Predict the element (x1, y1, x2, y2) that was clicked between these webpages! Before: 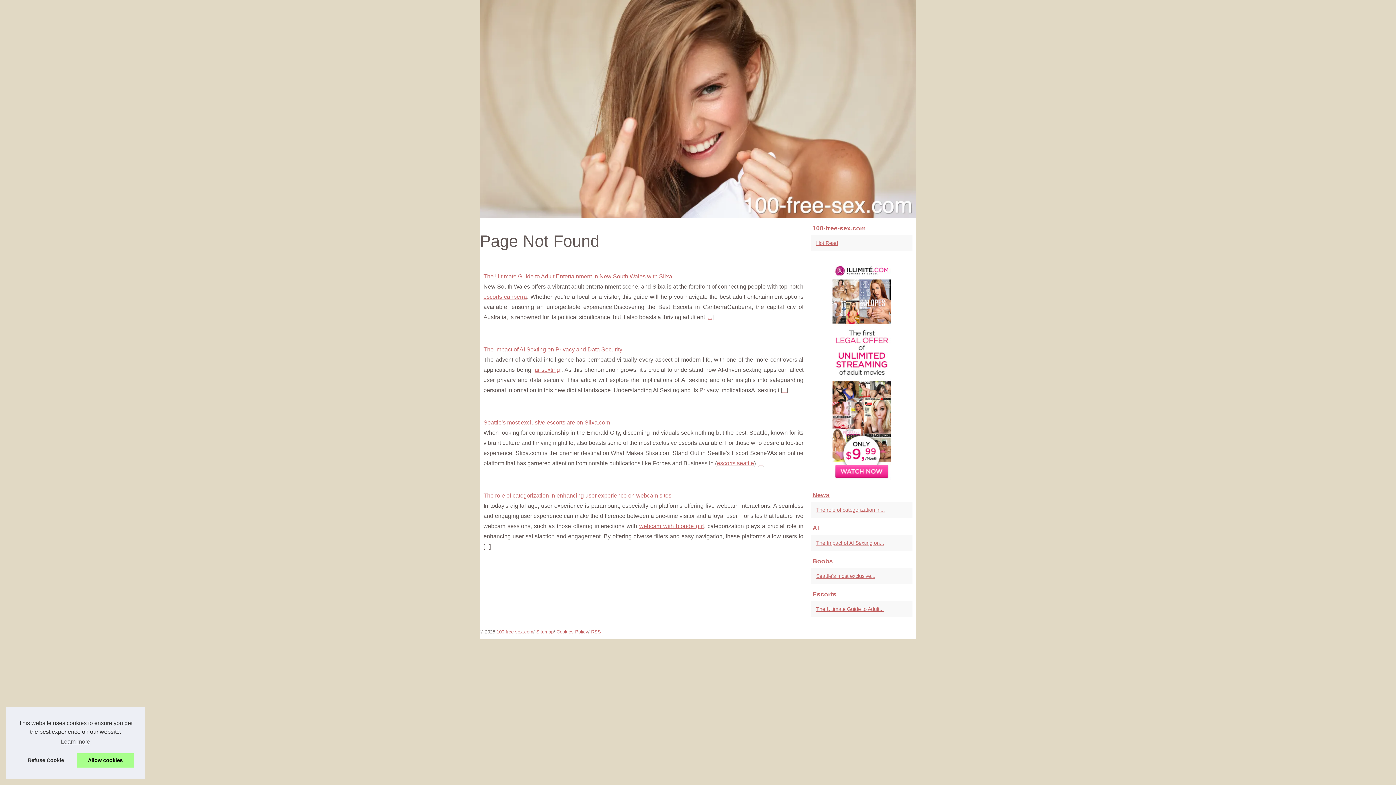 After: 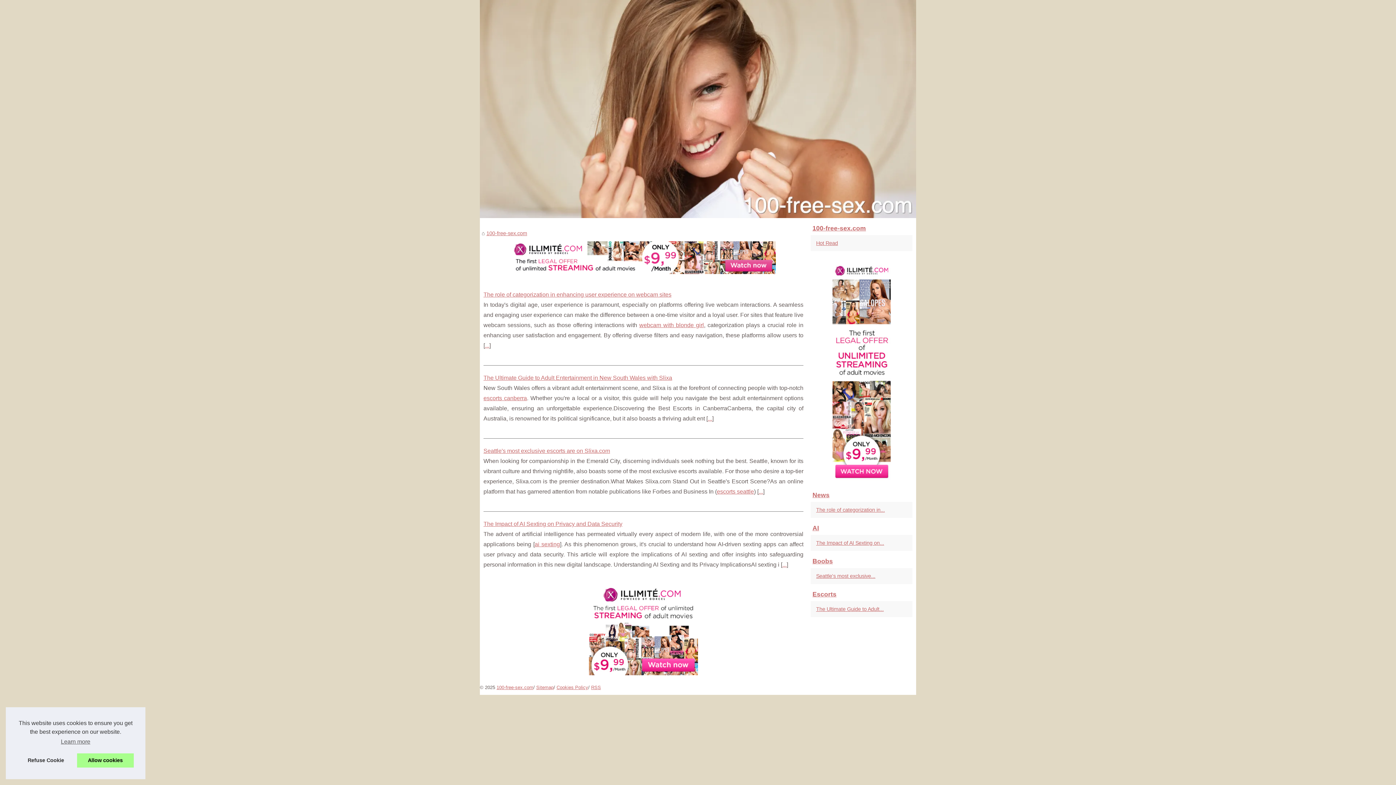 Action: label: 100-free-sex.com bbox: (496, 629, 533, 634)